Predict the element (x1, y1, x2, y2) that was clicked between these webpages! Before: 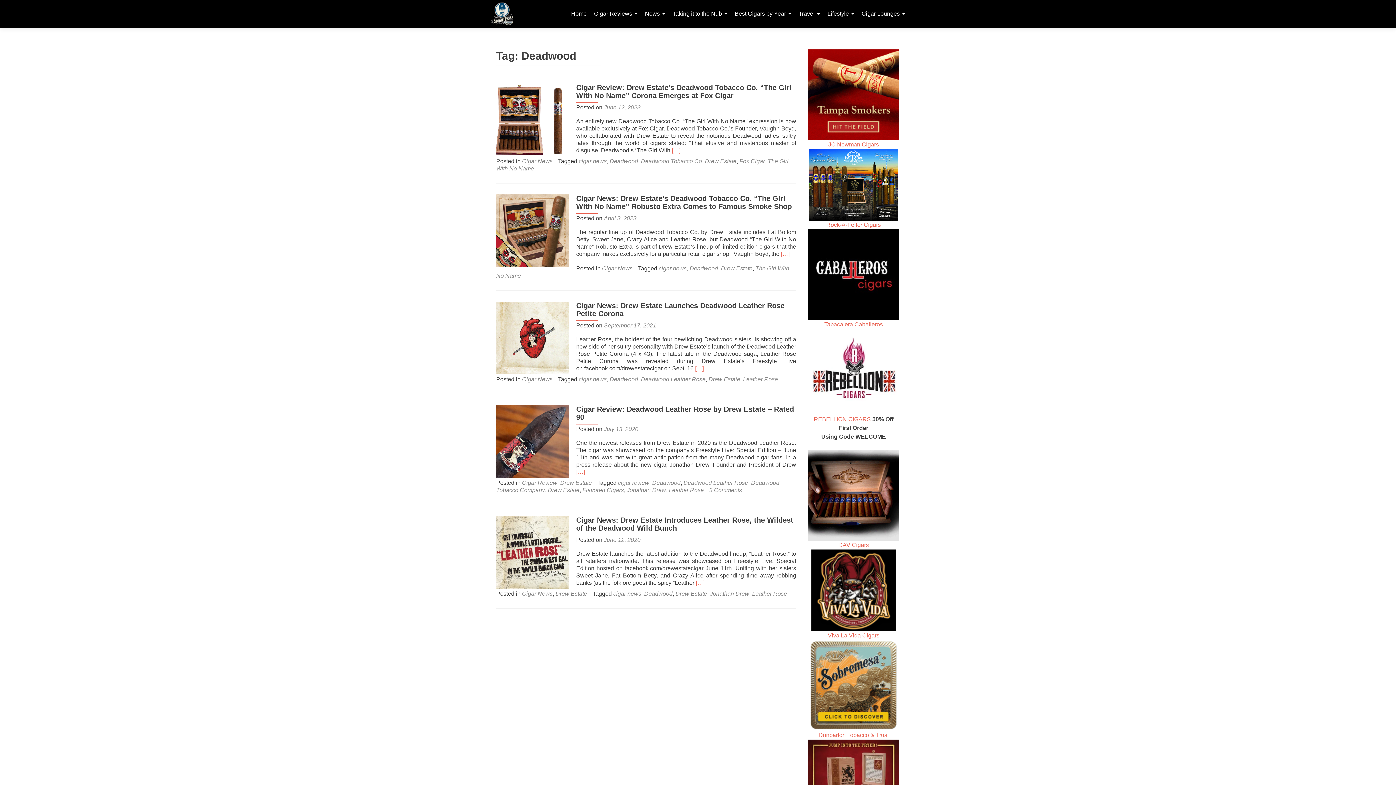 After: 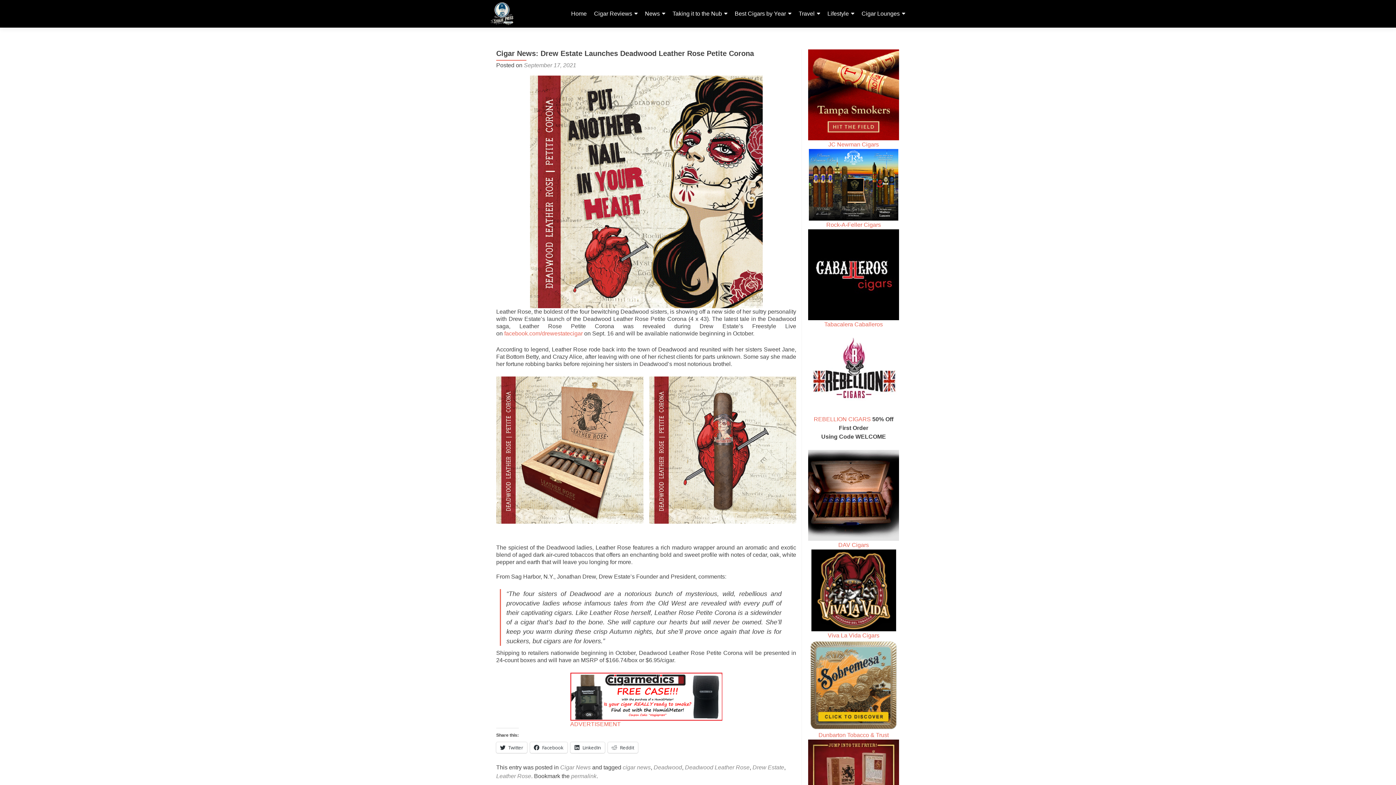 Action: bbox: (496, 334, 569, 340)